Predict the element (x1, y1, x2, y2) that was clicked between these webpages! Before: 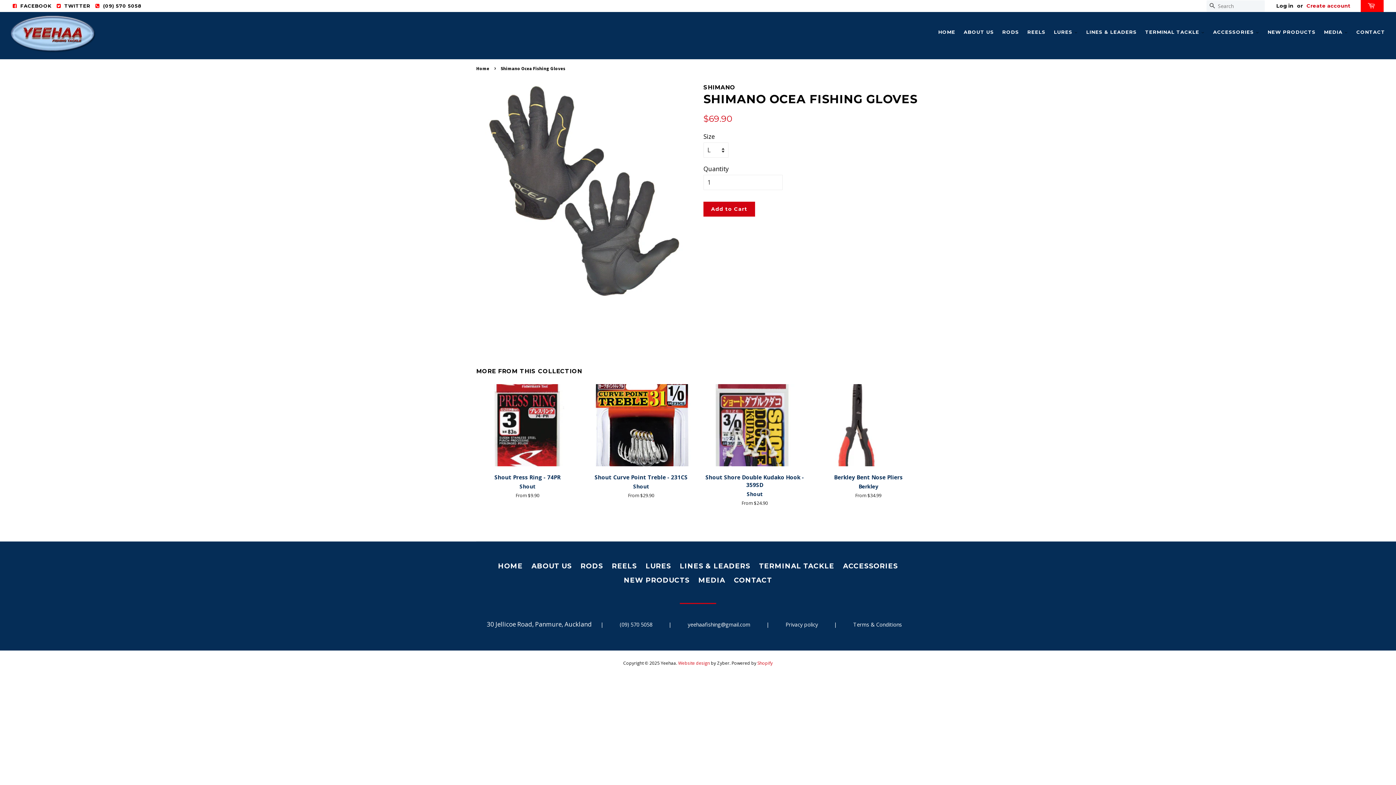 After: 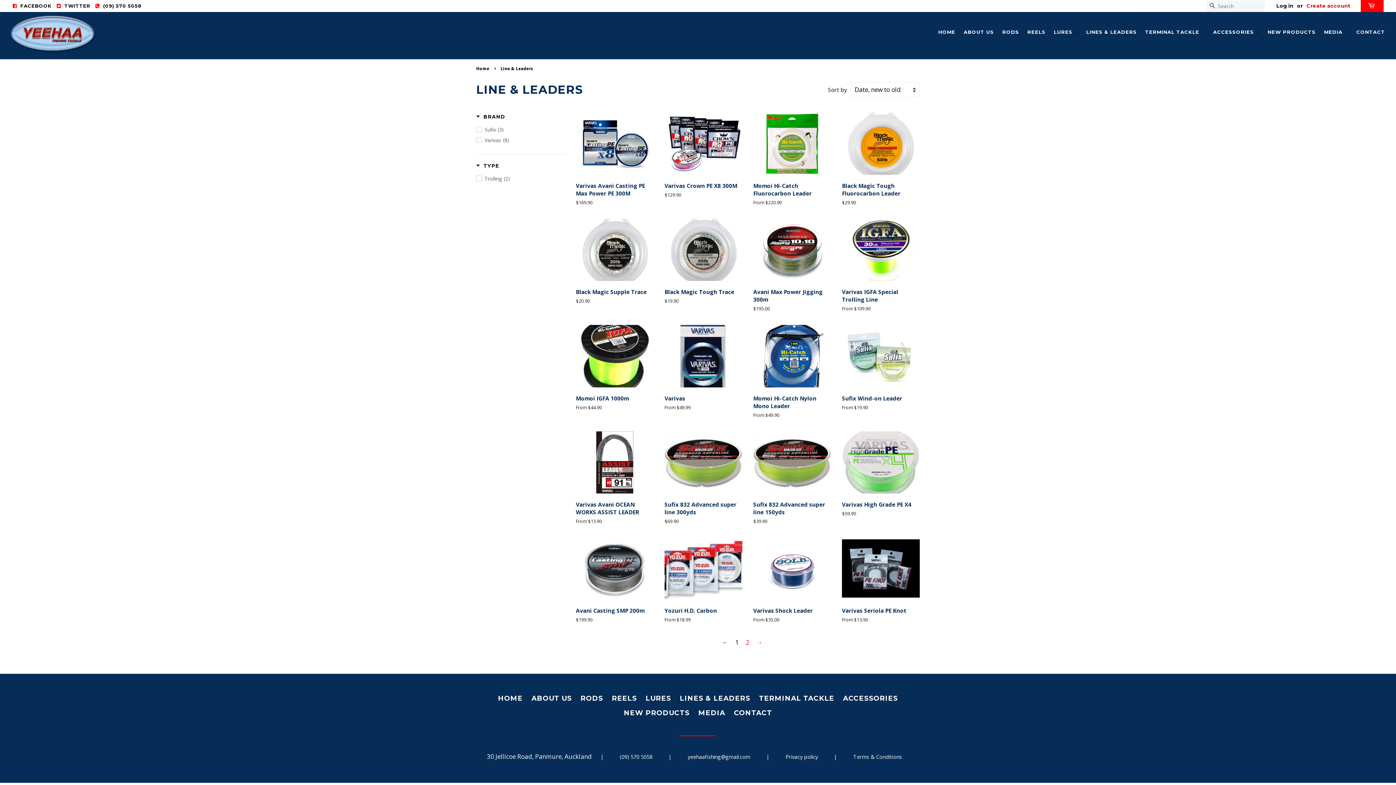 Action: label: LINES & LEADERS bbox: (680, 562, 750, 570)